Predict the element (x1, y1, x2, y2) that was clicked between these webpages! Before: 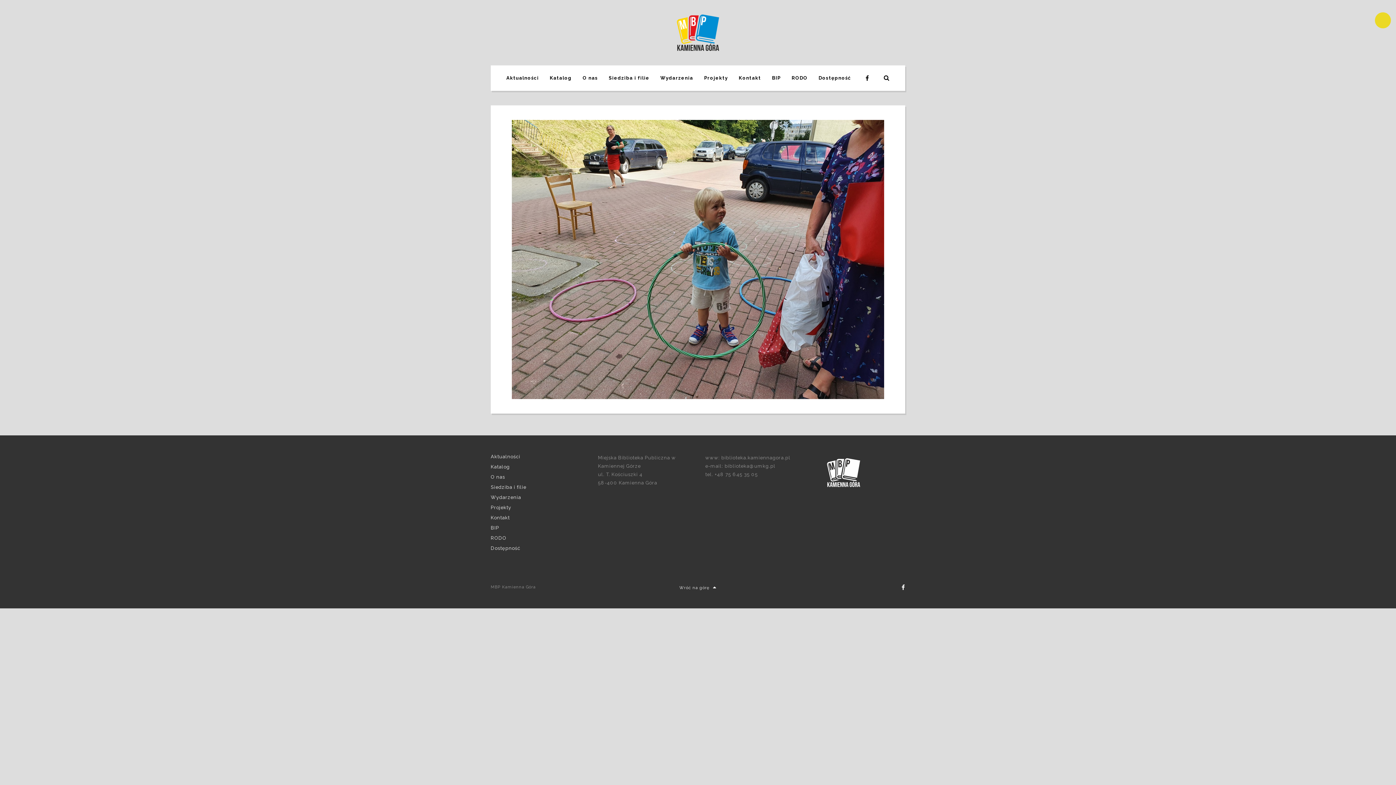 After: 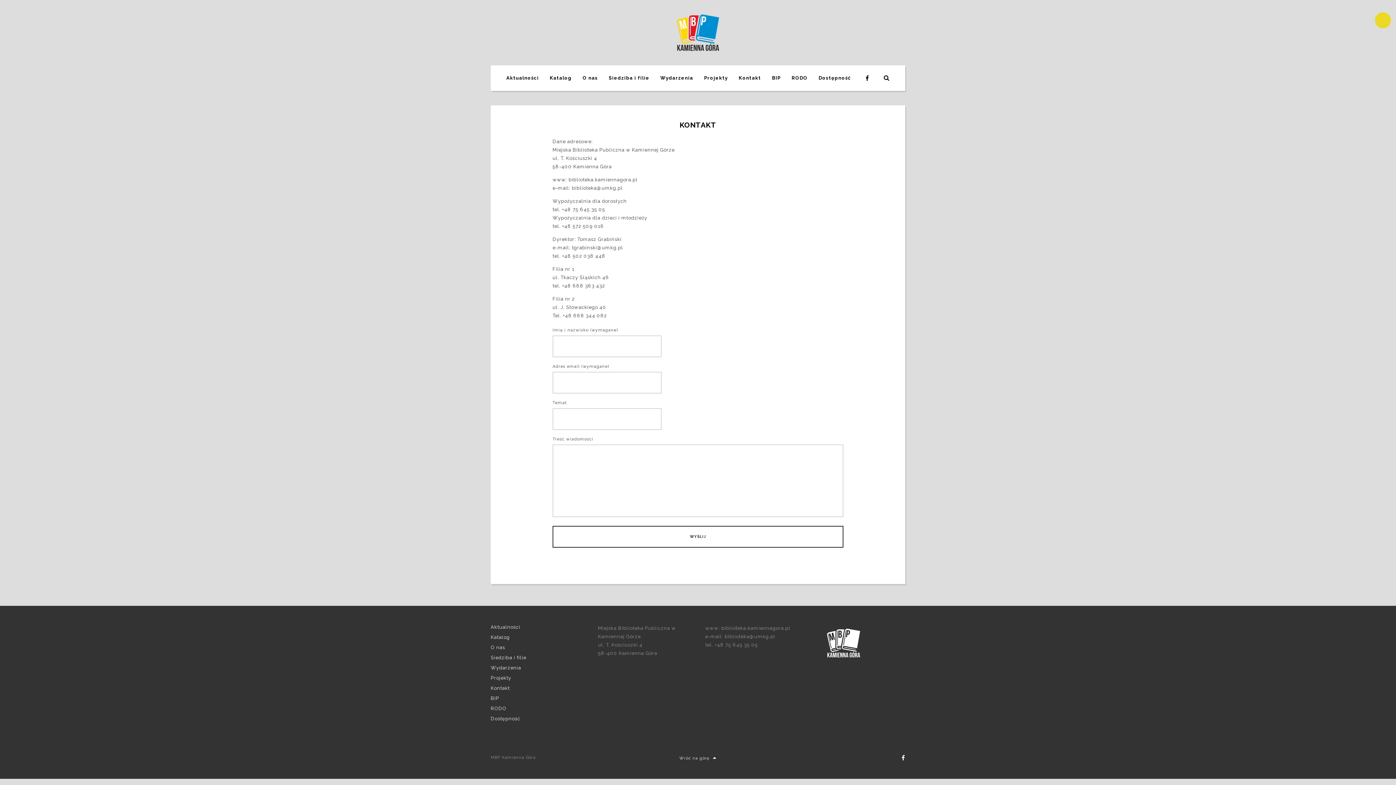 Action: bbox: (490, 514, 509, 521) label: Kontakt